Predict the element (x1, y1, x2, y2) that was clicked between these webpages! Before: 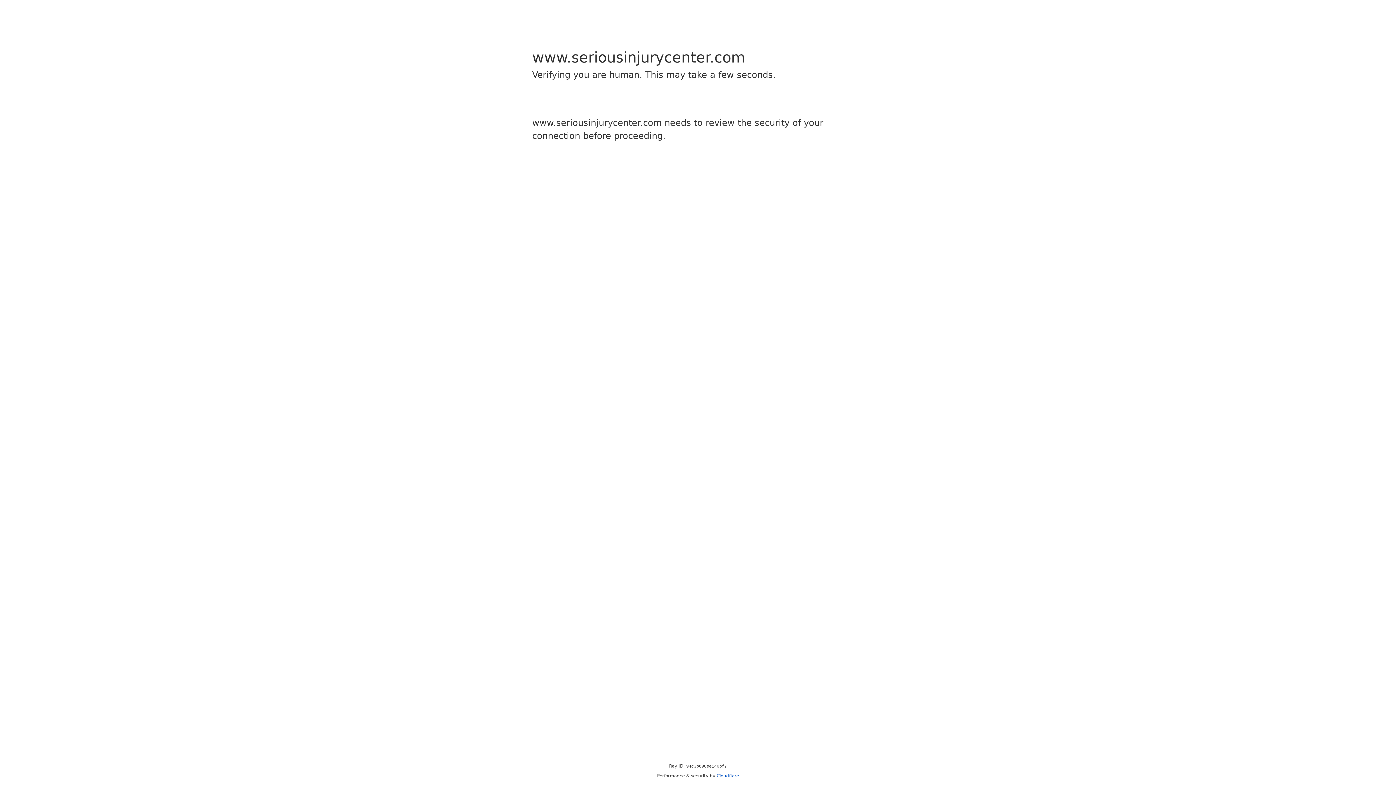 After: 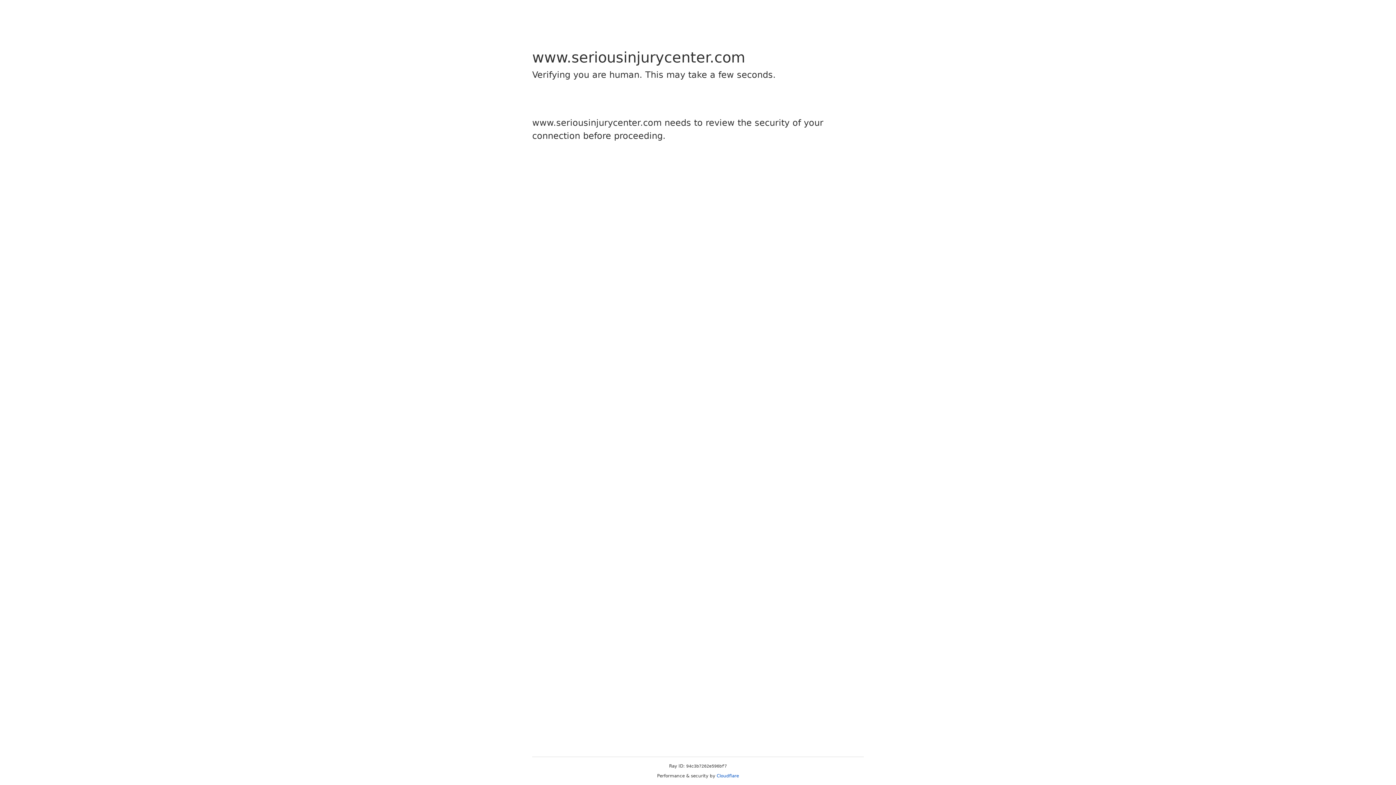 Action: label: Cloudflare bbox: (716, 773, 739, 778)